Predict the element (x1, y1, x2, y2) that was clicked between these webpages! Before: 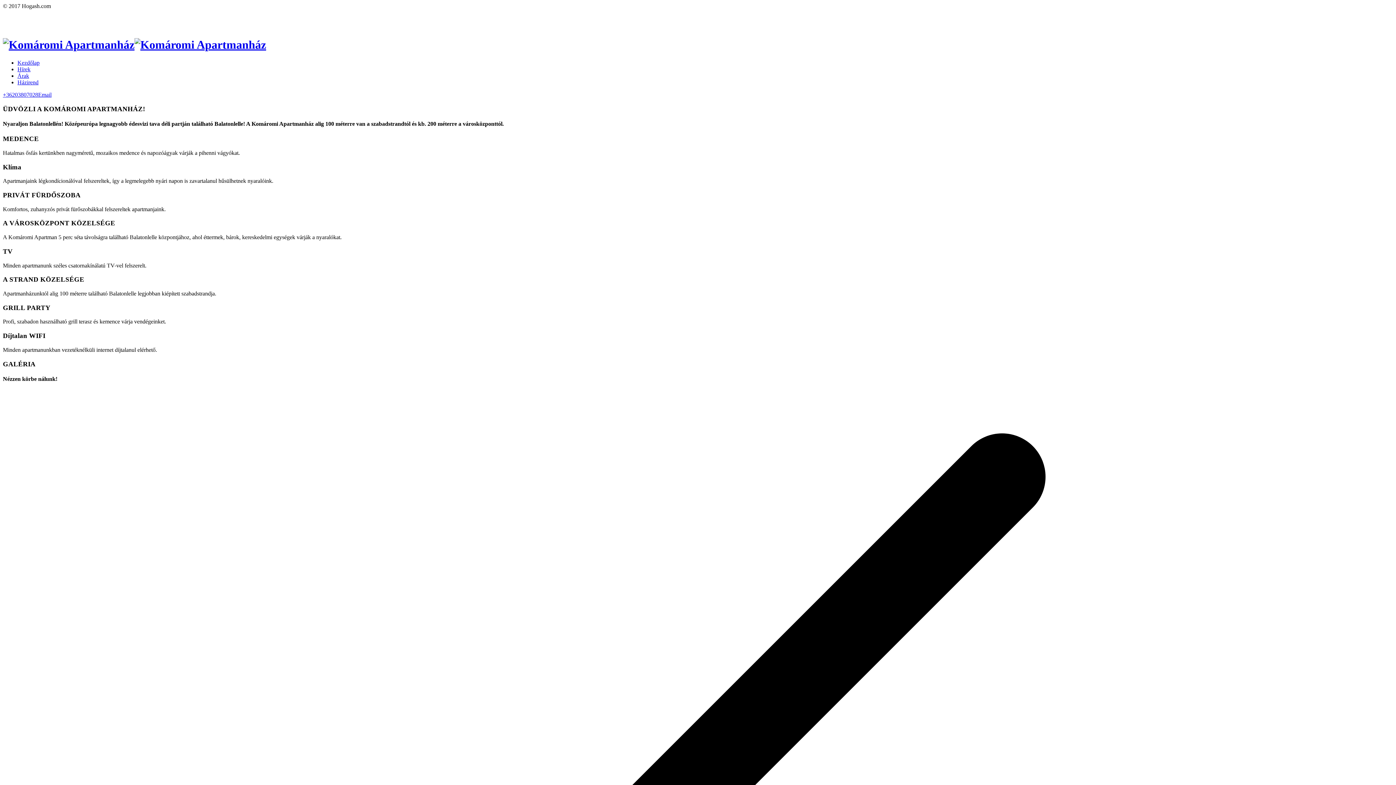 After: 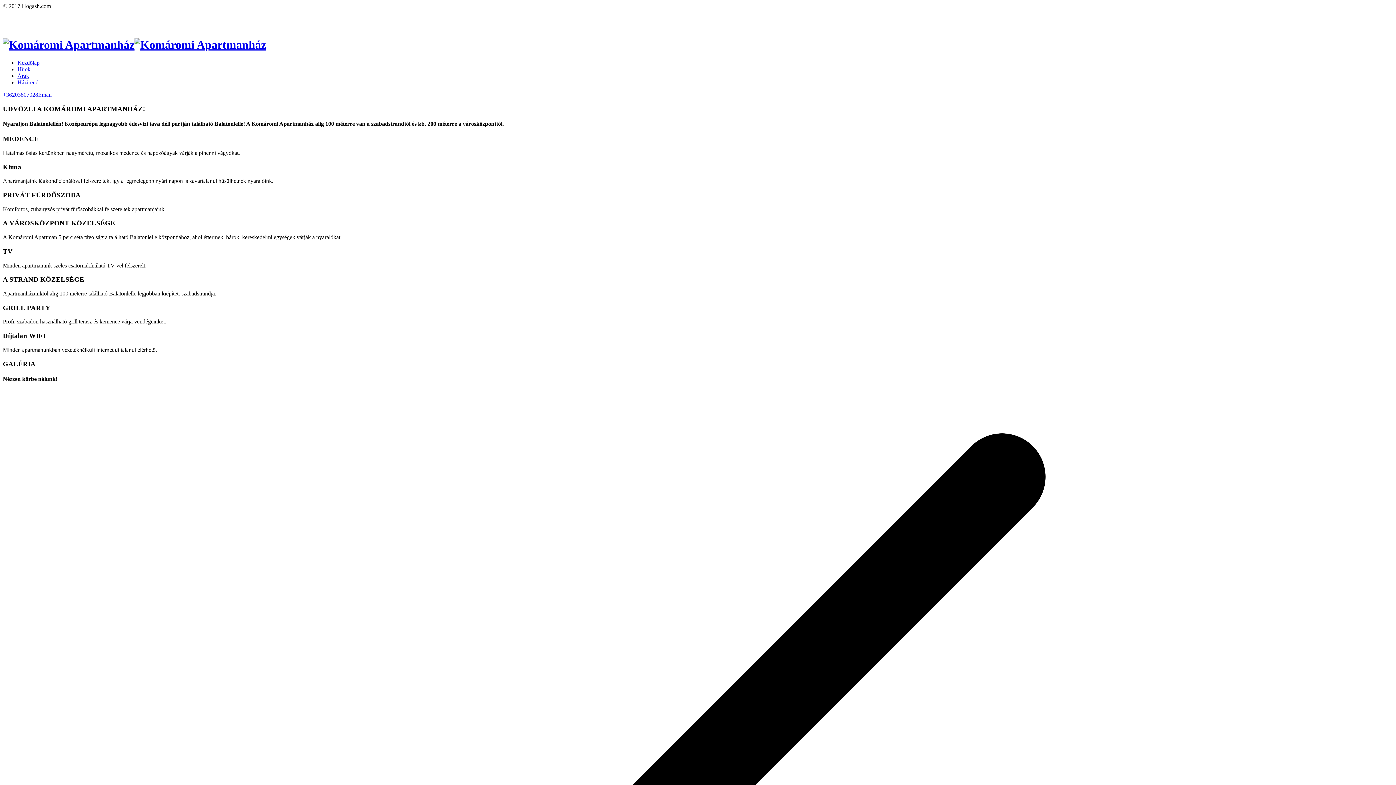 Action: bbox: (2, 91, 38, 97) label: +36203807028